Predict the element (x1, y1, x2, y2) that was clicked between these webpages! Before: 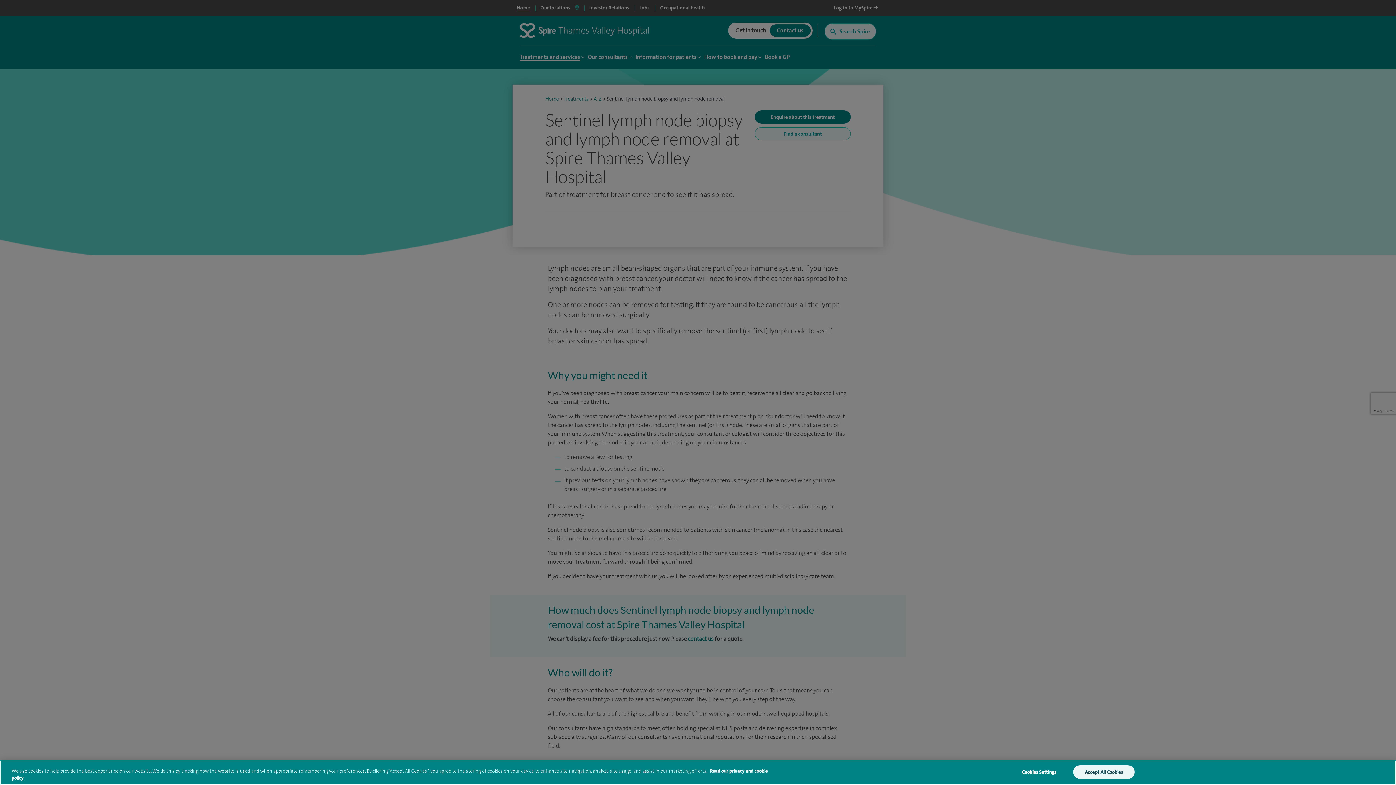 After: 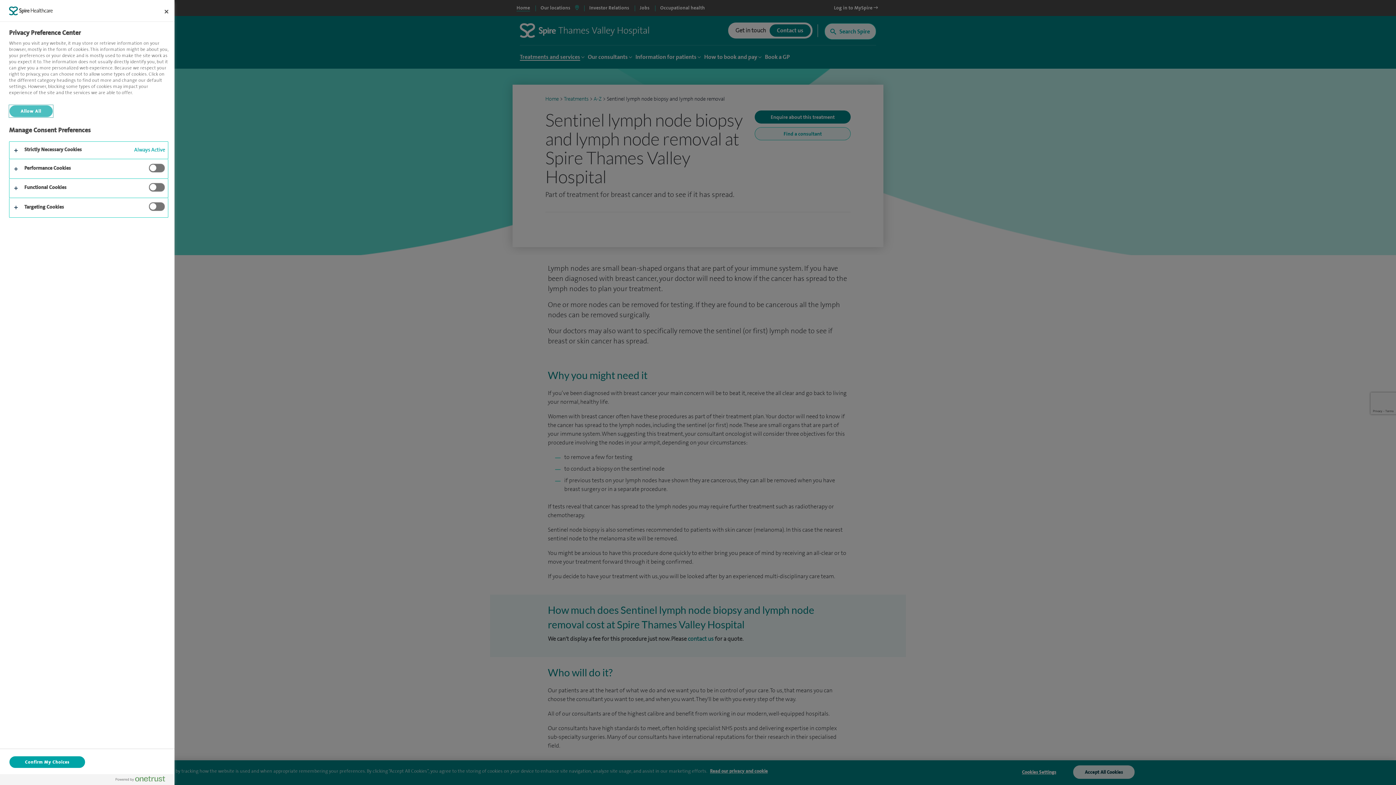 Action: label: Cookies Settings bbox: (1010, 766, 1067, 778)